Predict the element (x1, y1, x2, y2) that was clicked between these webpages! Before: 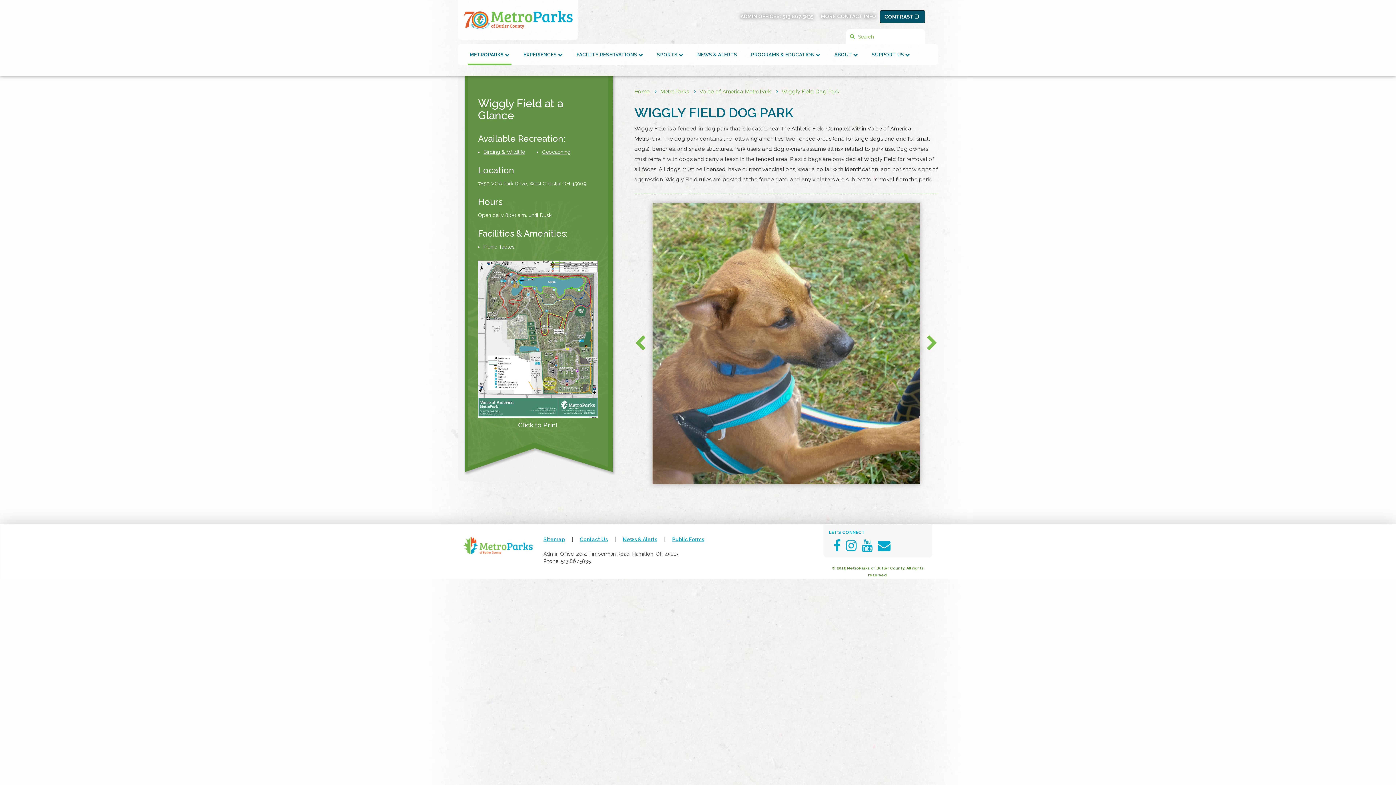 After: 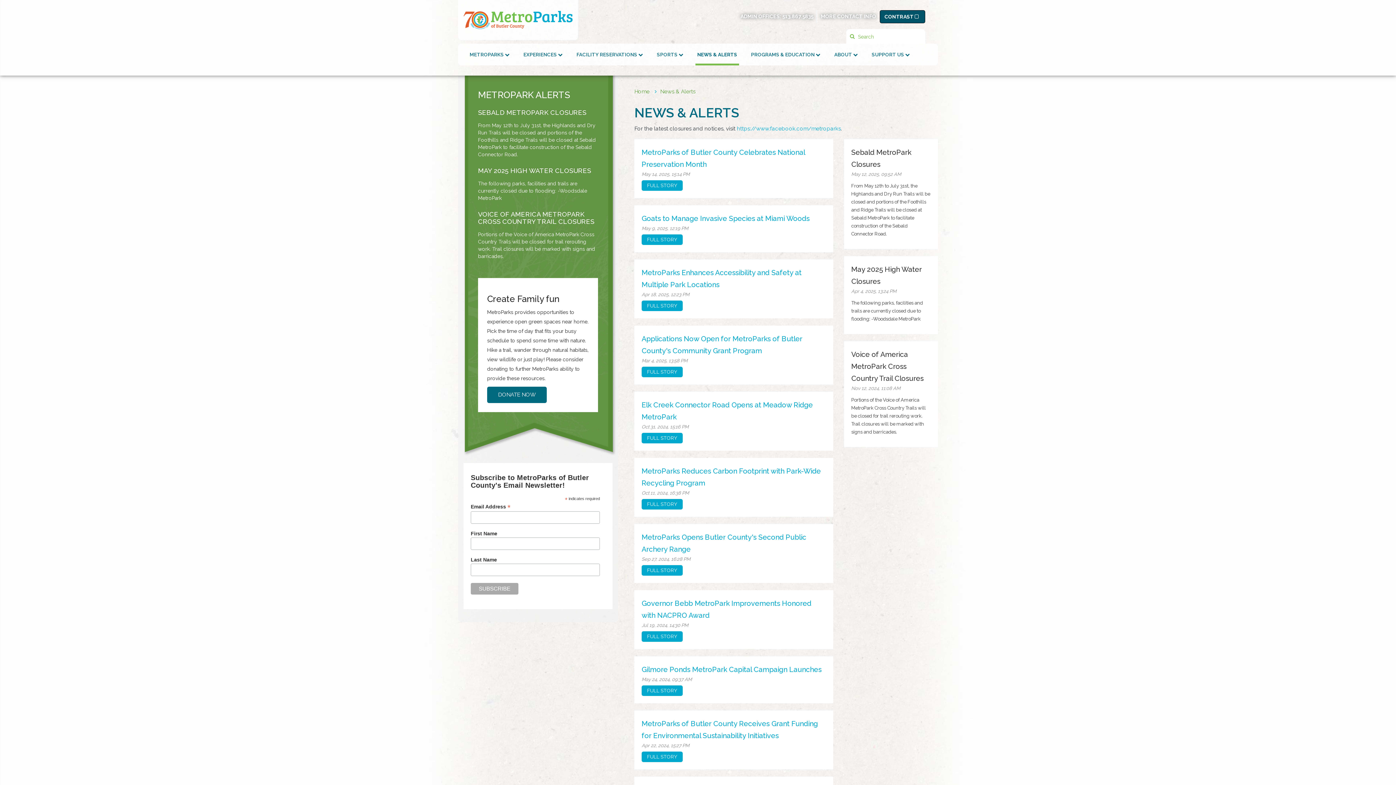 Action: label: News & Alerts bbox: (622, 536, 657, 542)